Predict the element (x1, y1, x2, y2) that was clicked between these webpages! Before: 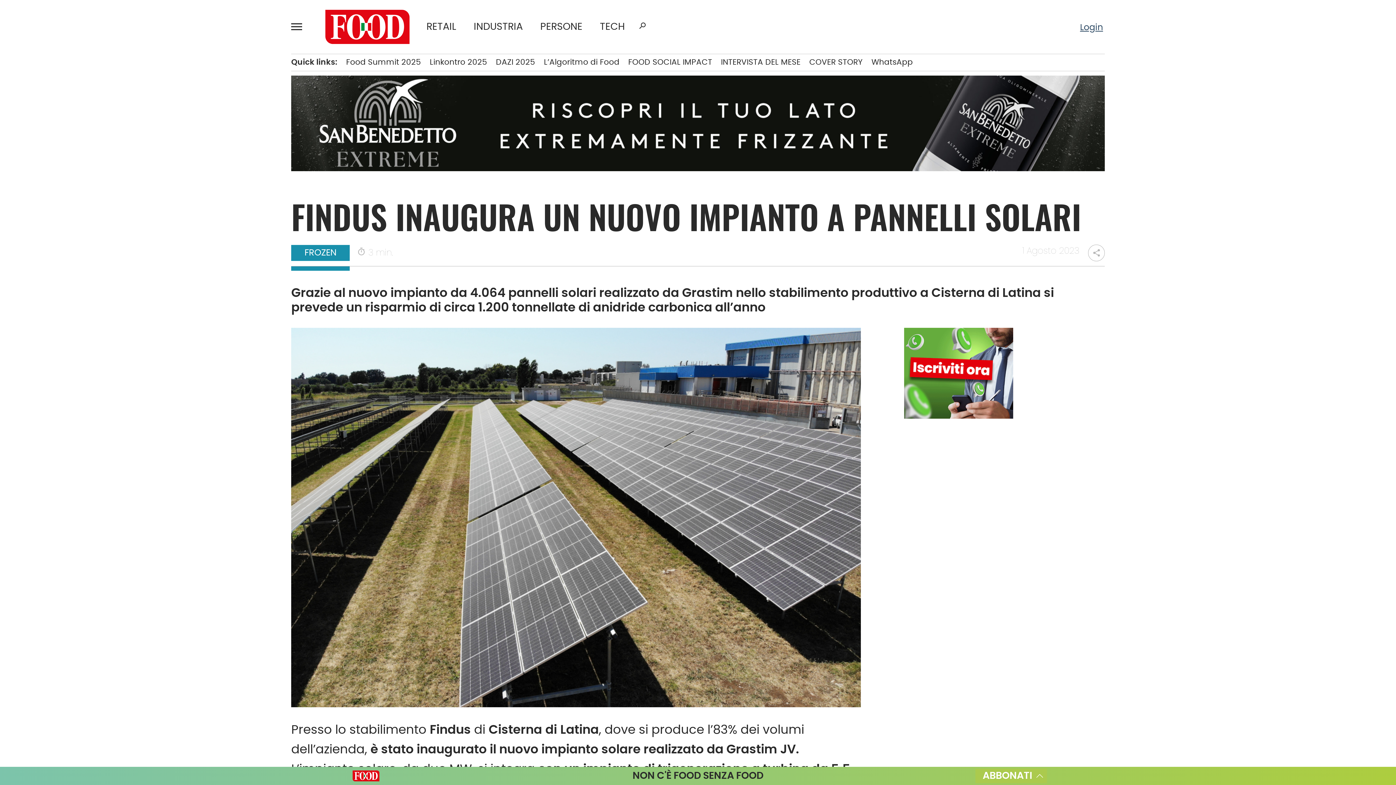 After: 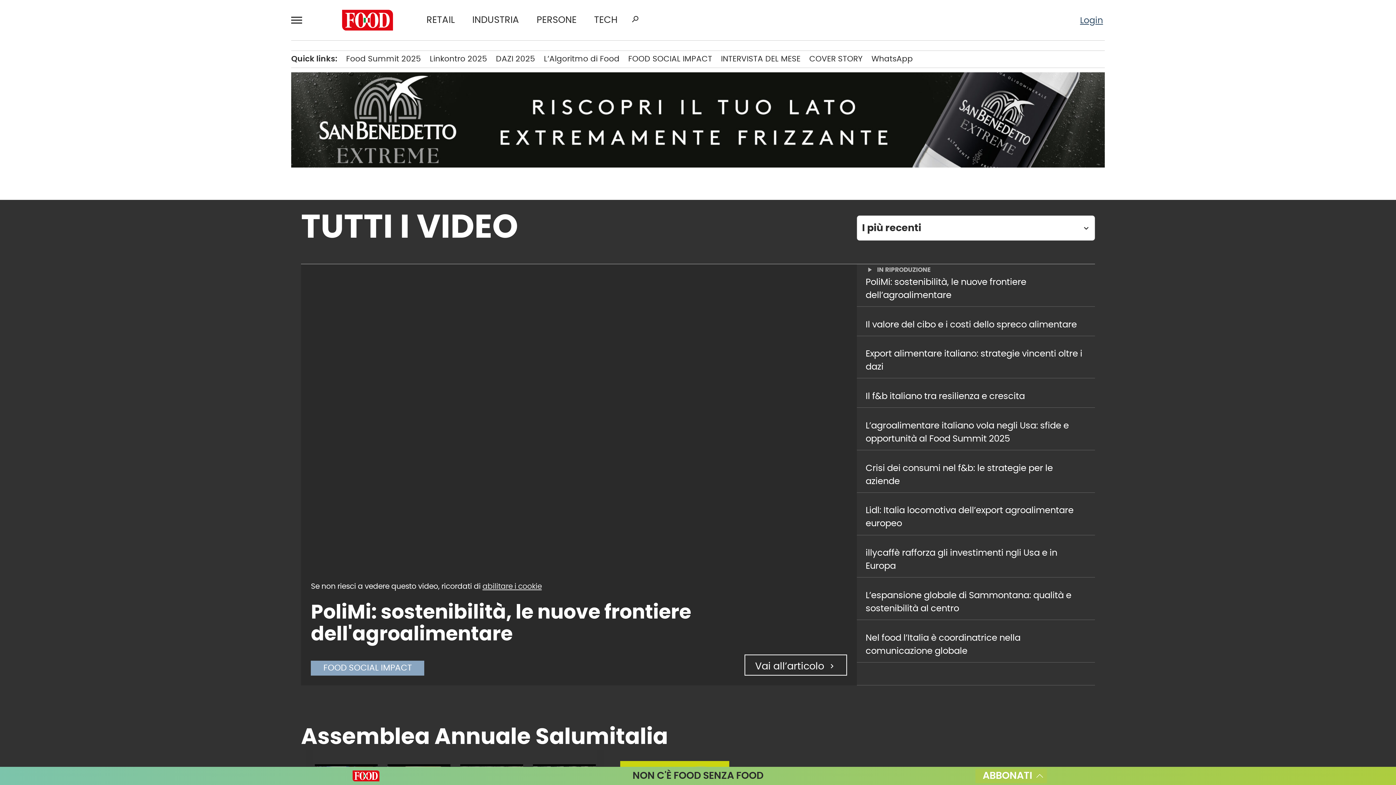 Action: label: VIDEO
navigate_next bbox: (43, 261, 154, 279)